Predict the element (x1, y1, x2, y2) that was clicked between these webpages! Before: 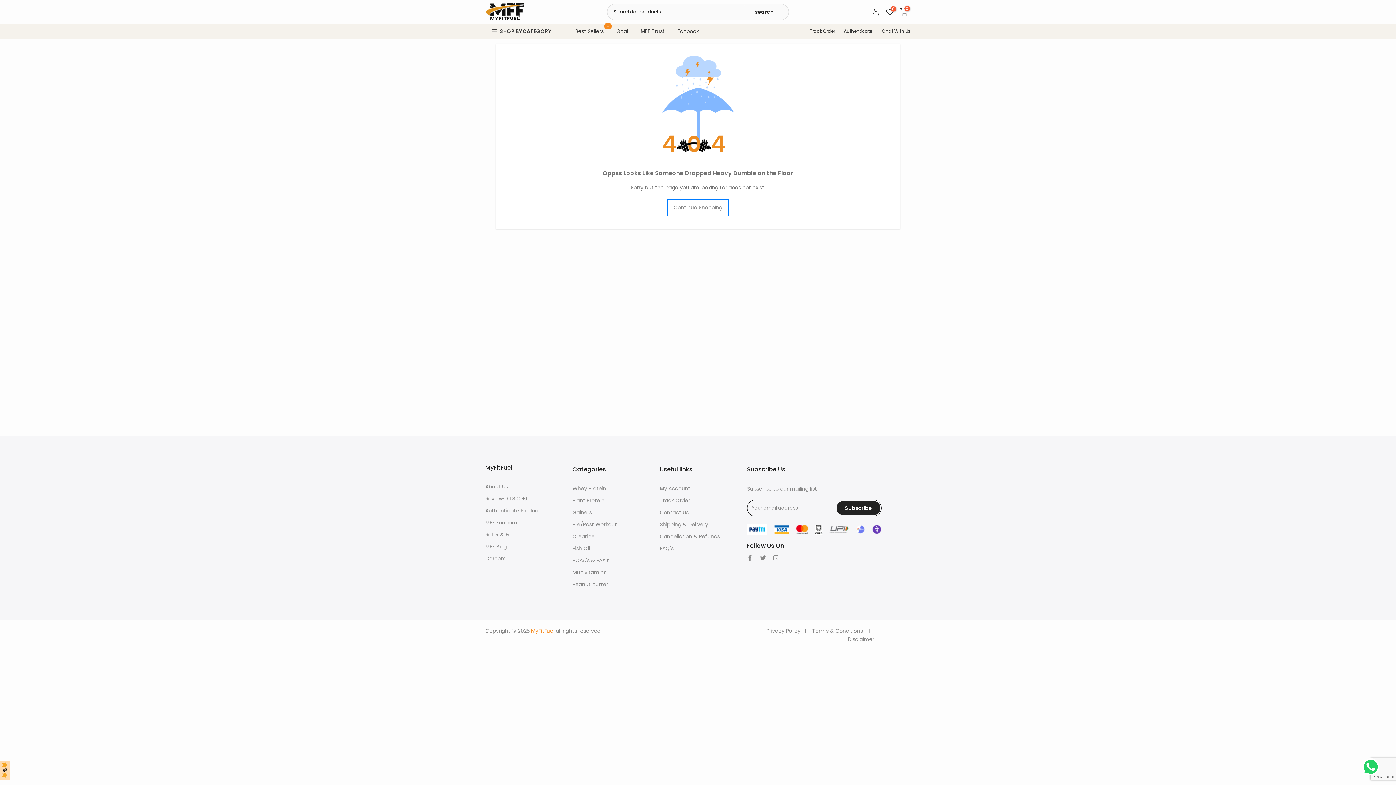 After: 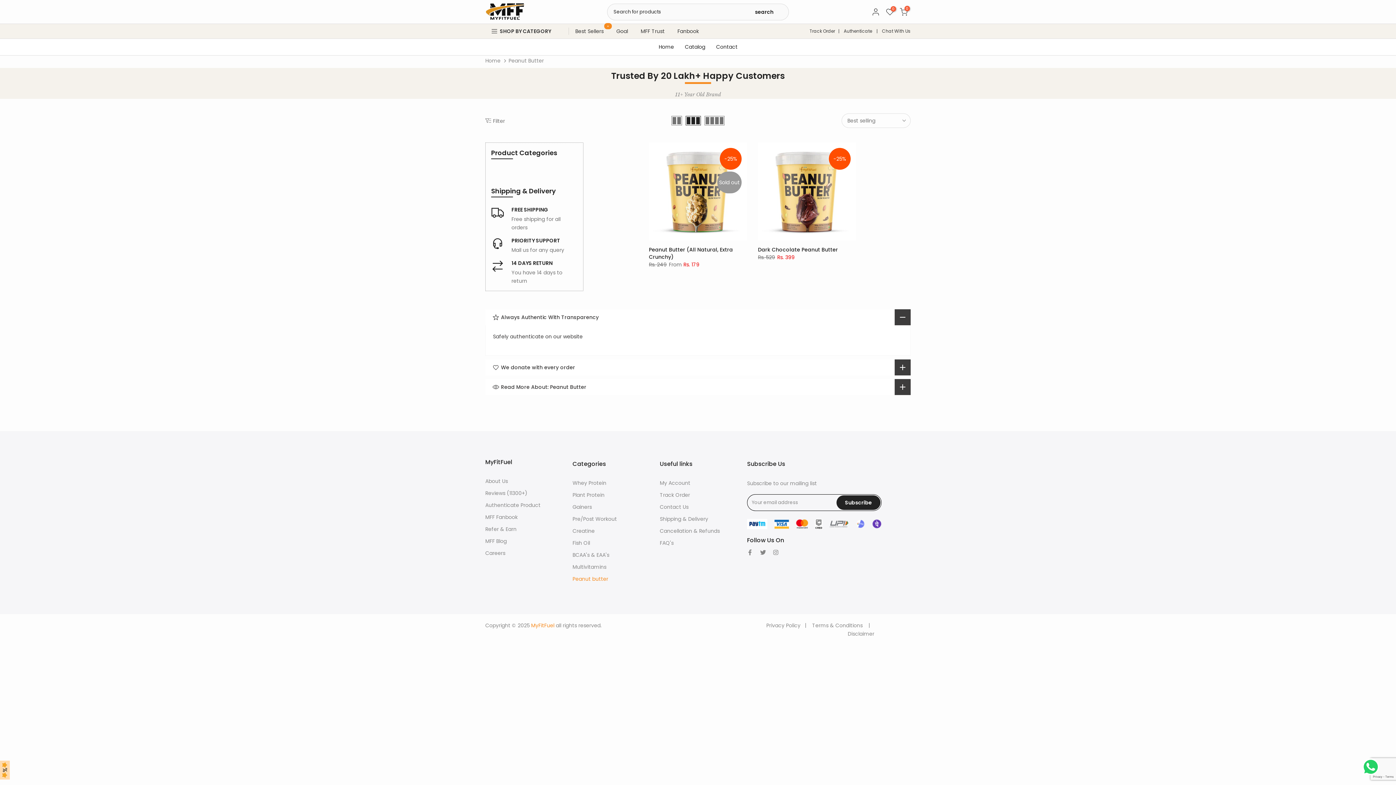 Action: label: Peanut butter bbox: (572, 581, 608, 588)